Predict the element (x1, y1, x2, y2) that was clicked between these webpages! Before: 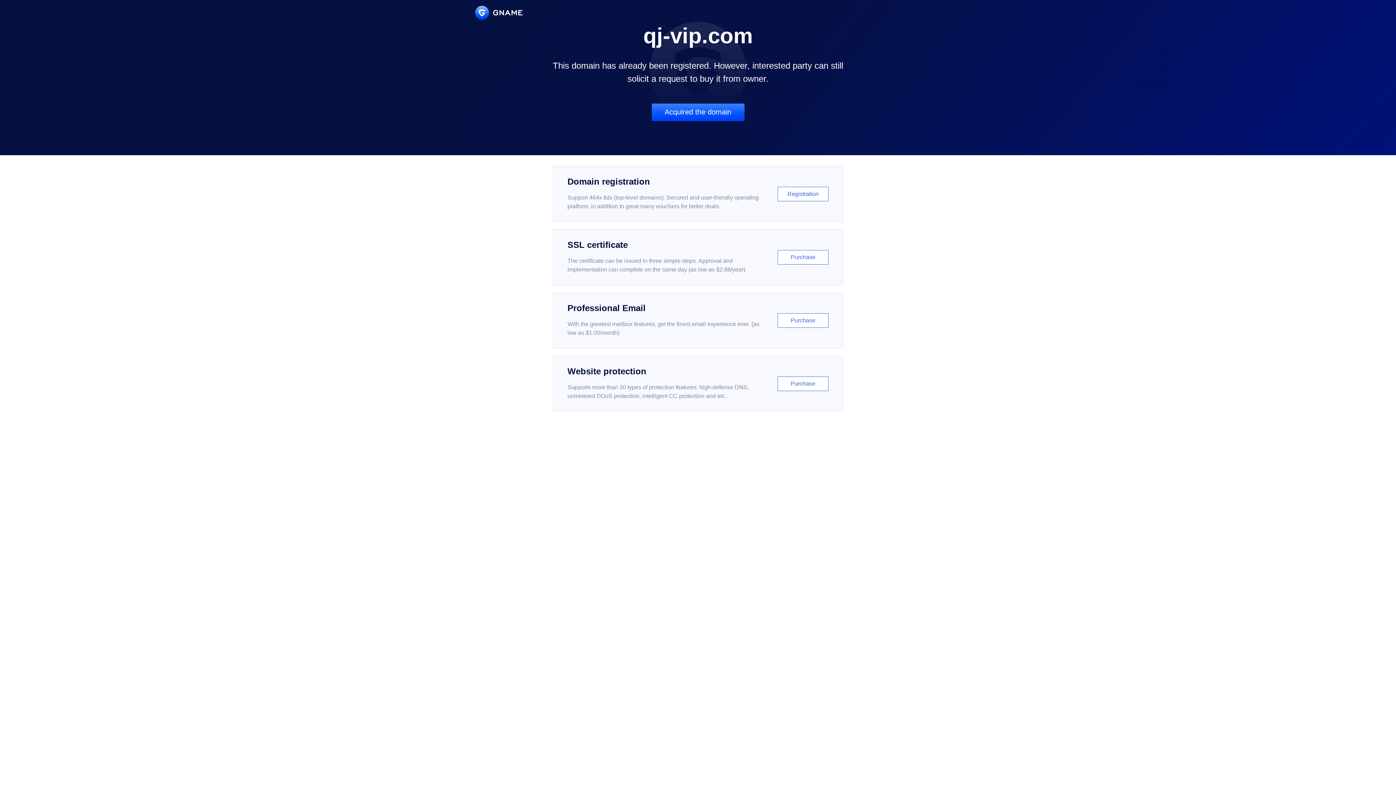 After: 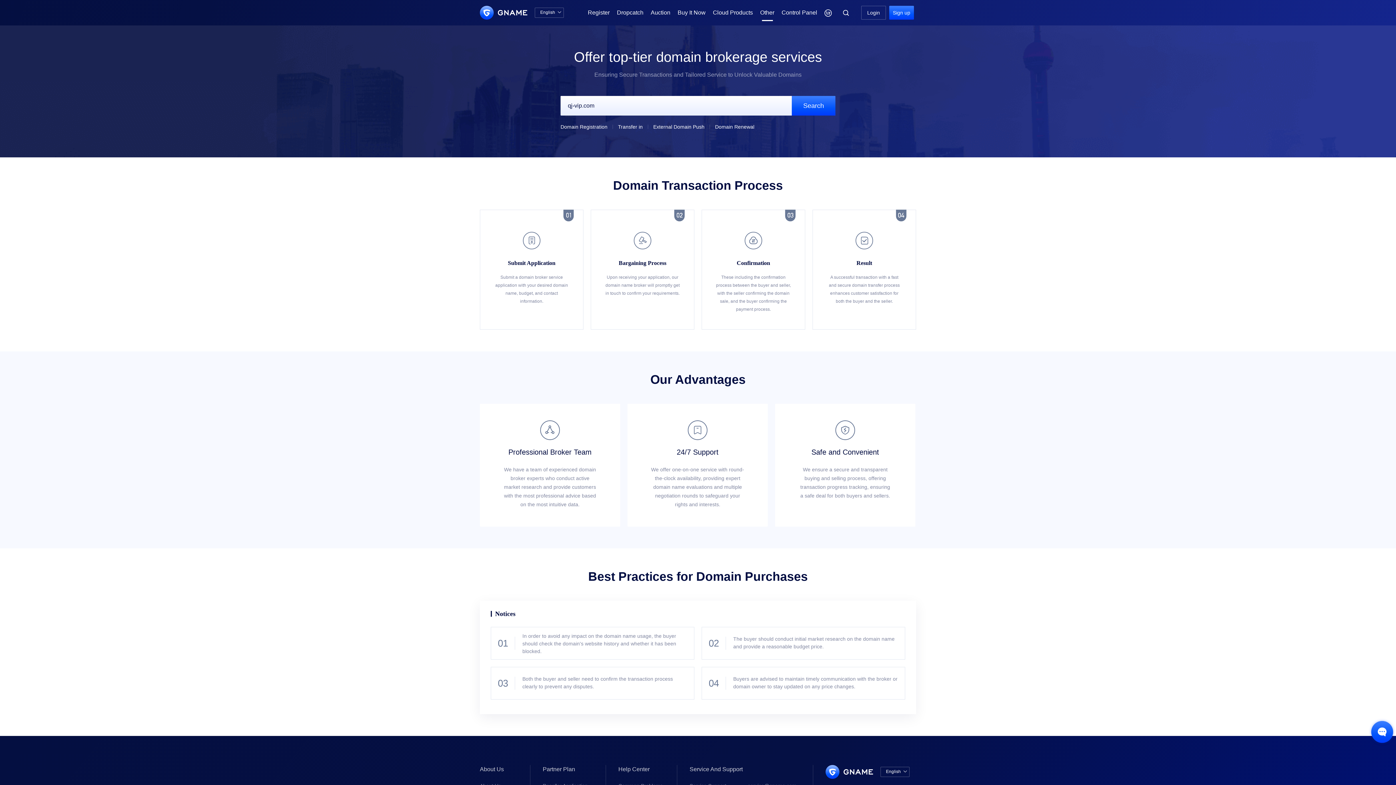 Action: bbox: (651, 103, 744, 121) label: Acquired the domain